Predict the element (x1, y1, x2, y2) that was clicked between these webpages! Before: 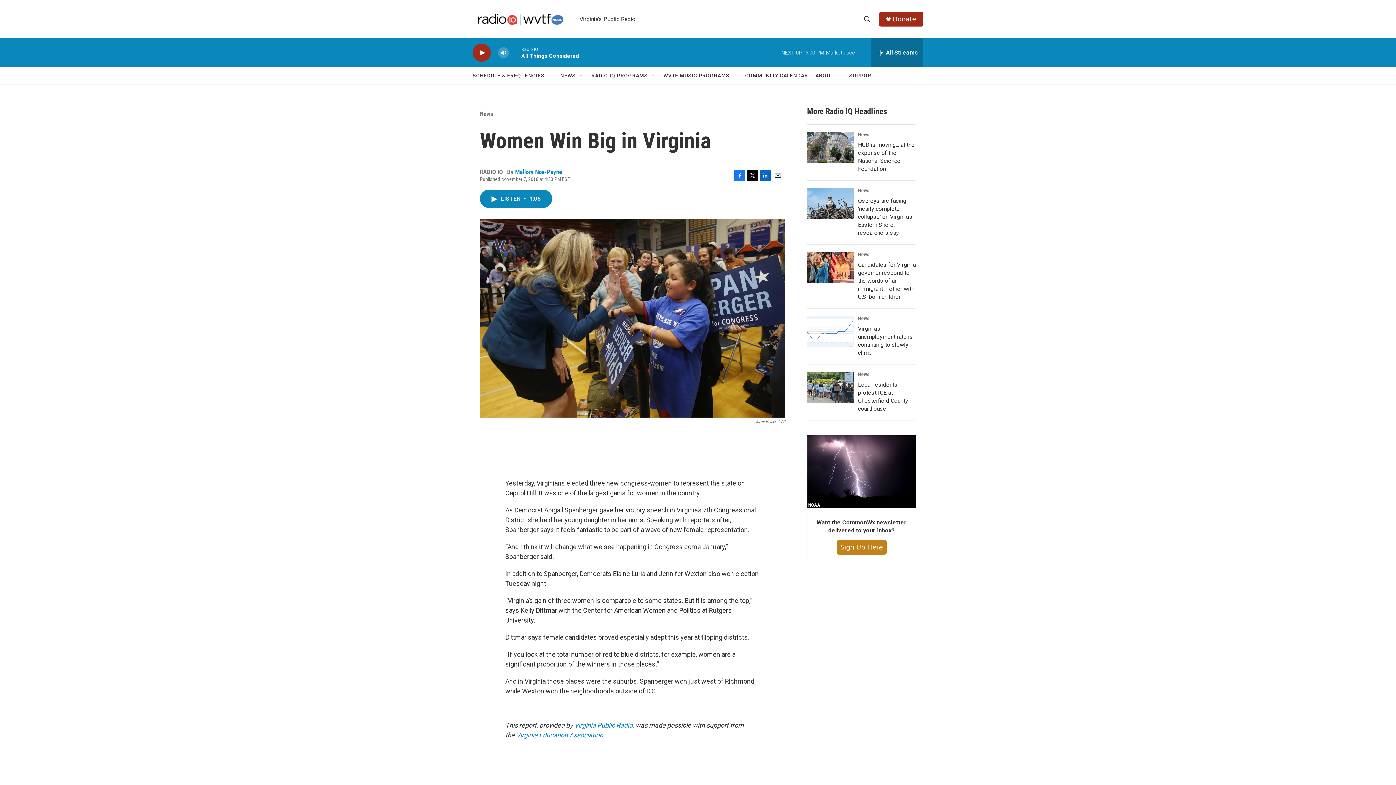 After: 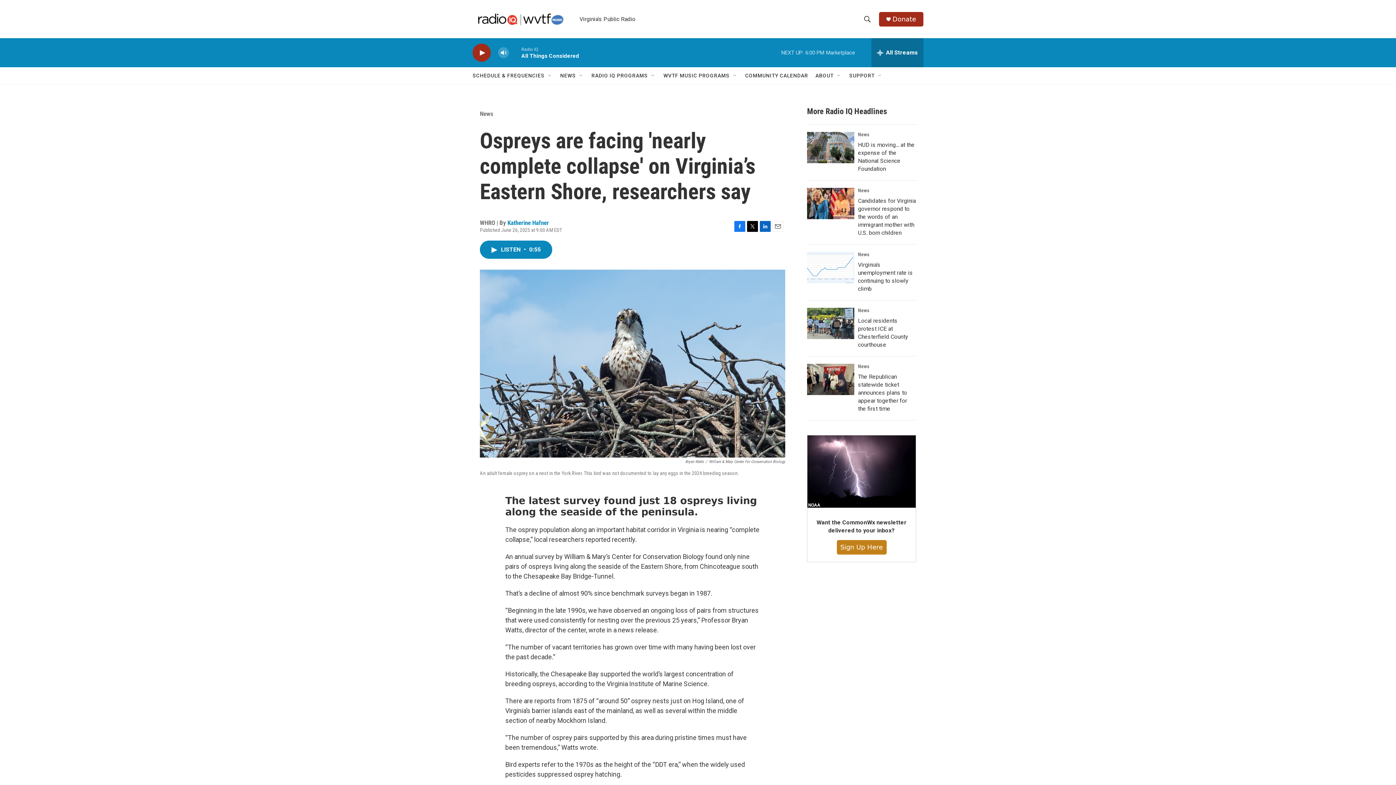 Action: bbox: (807, 238, 854, 270) label:  Ospreys are facing 'nearly complete collapse' on Virginia’s Eastern Shore, researchers say 